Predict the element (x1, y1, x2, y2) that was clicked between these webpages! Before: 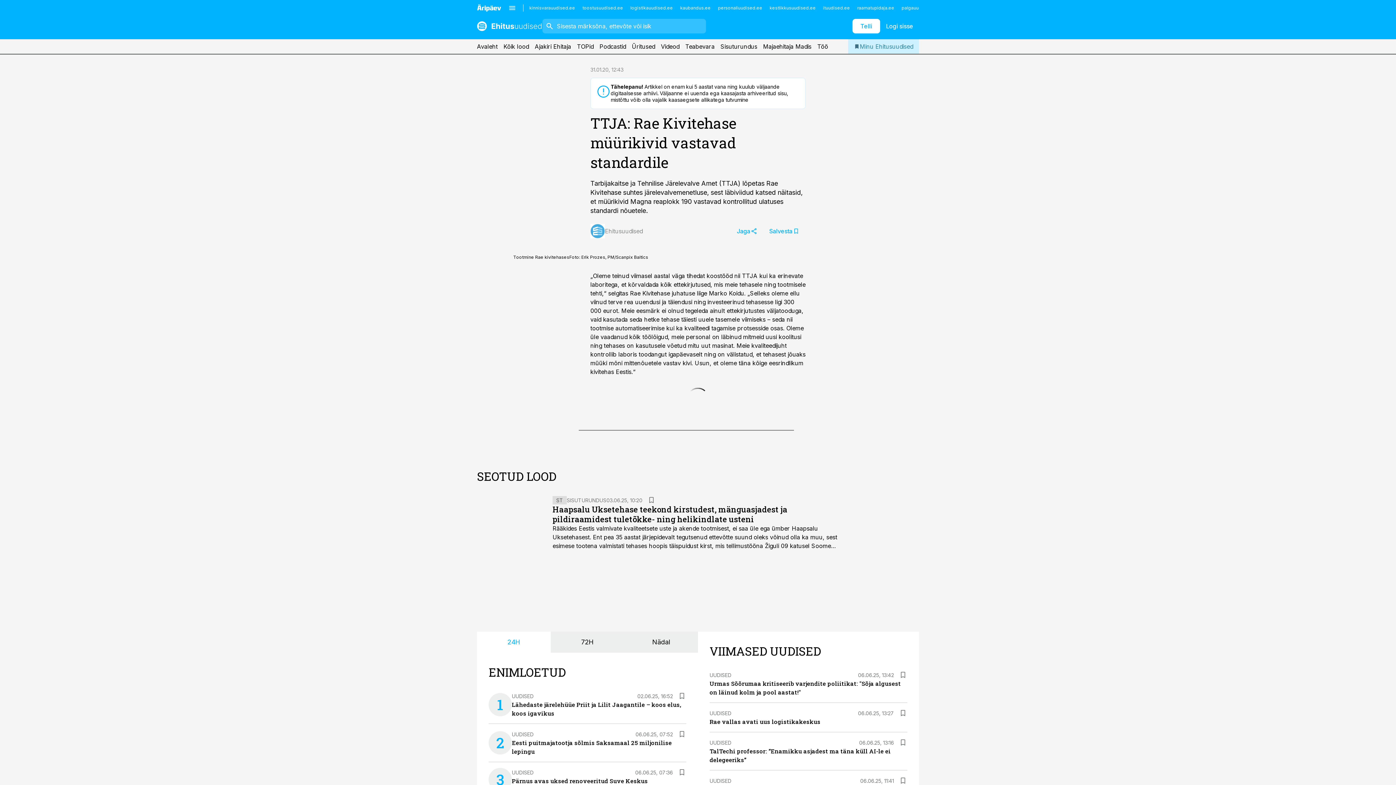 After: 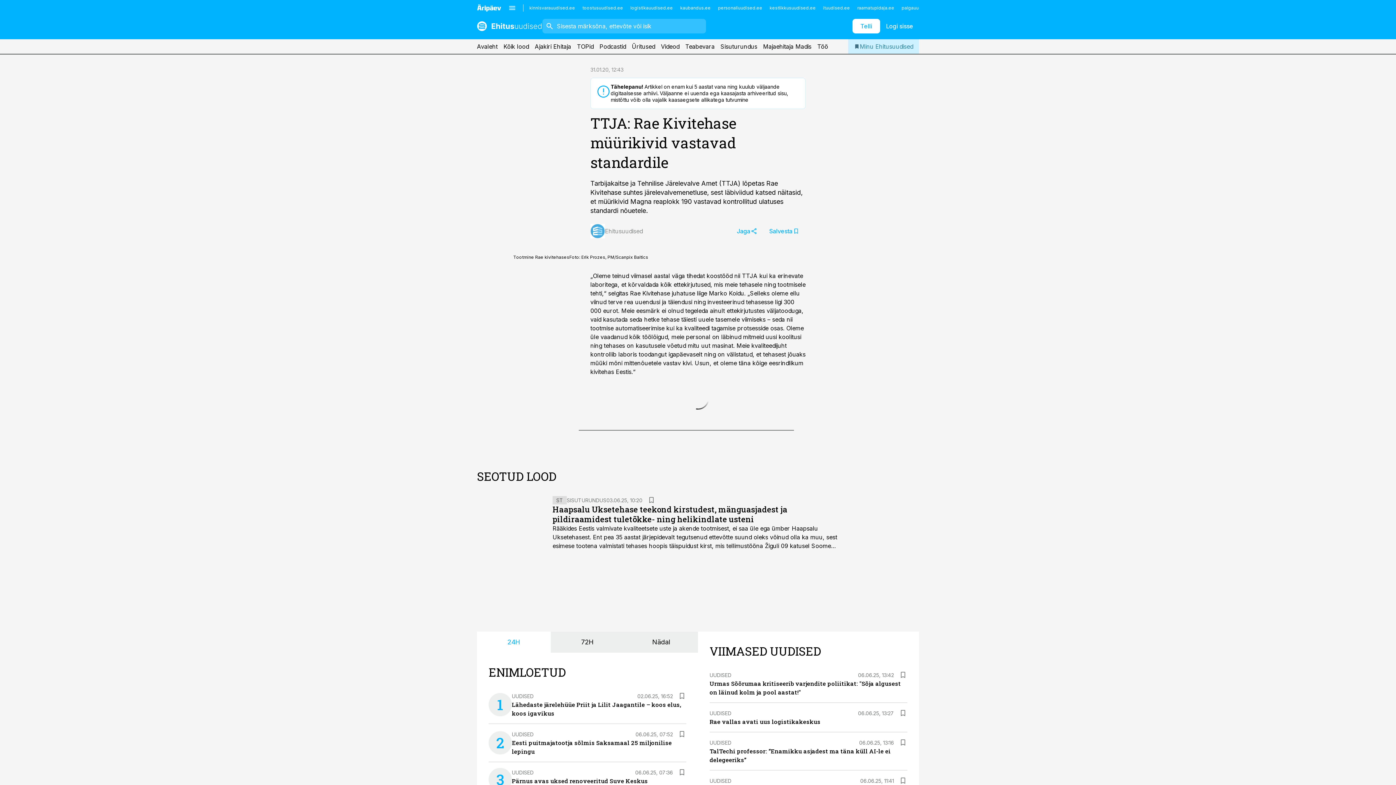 Action: bbox: (477, 4, 501, 11)